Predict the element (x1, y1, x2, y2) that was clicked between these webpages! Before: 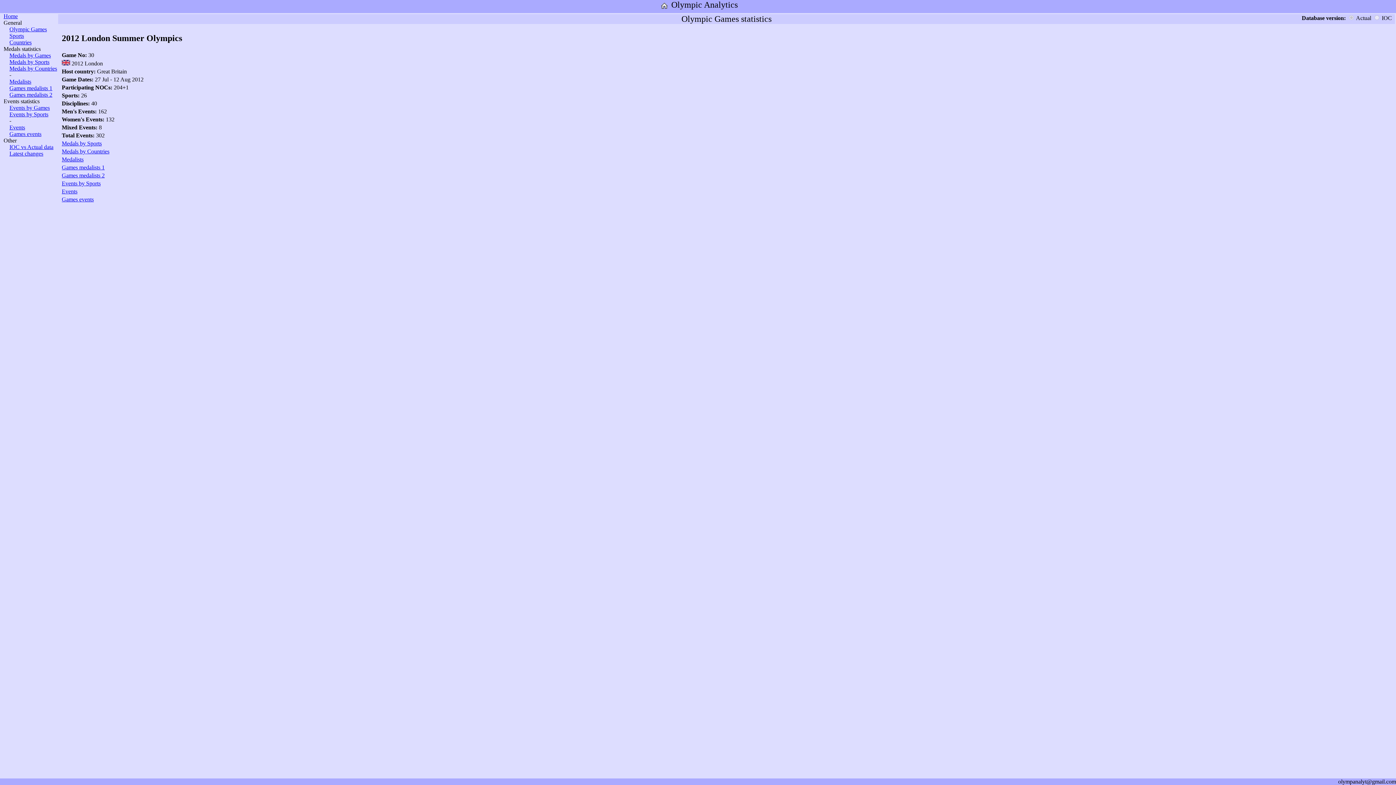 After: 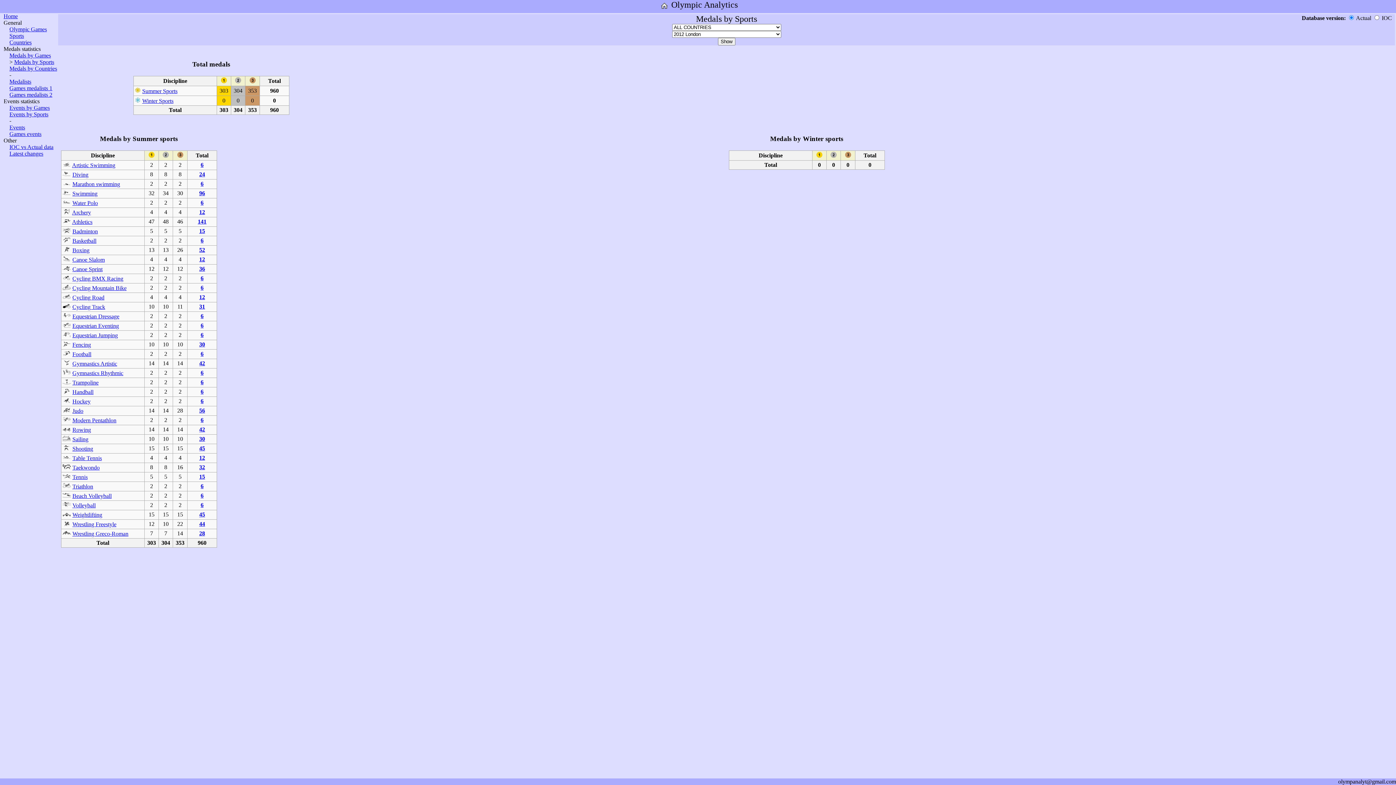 Action: label: Medals by Sports bbox: (61, 140, 101, 146)